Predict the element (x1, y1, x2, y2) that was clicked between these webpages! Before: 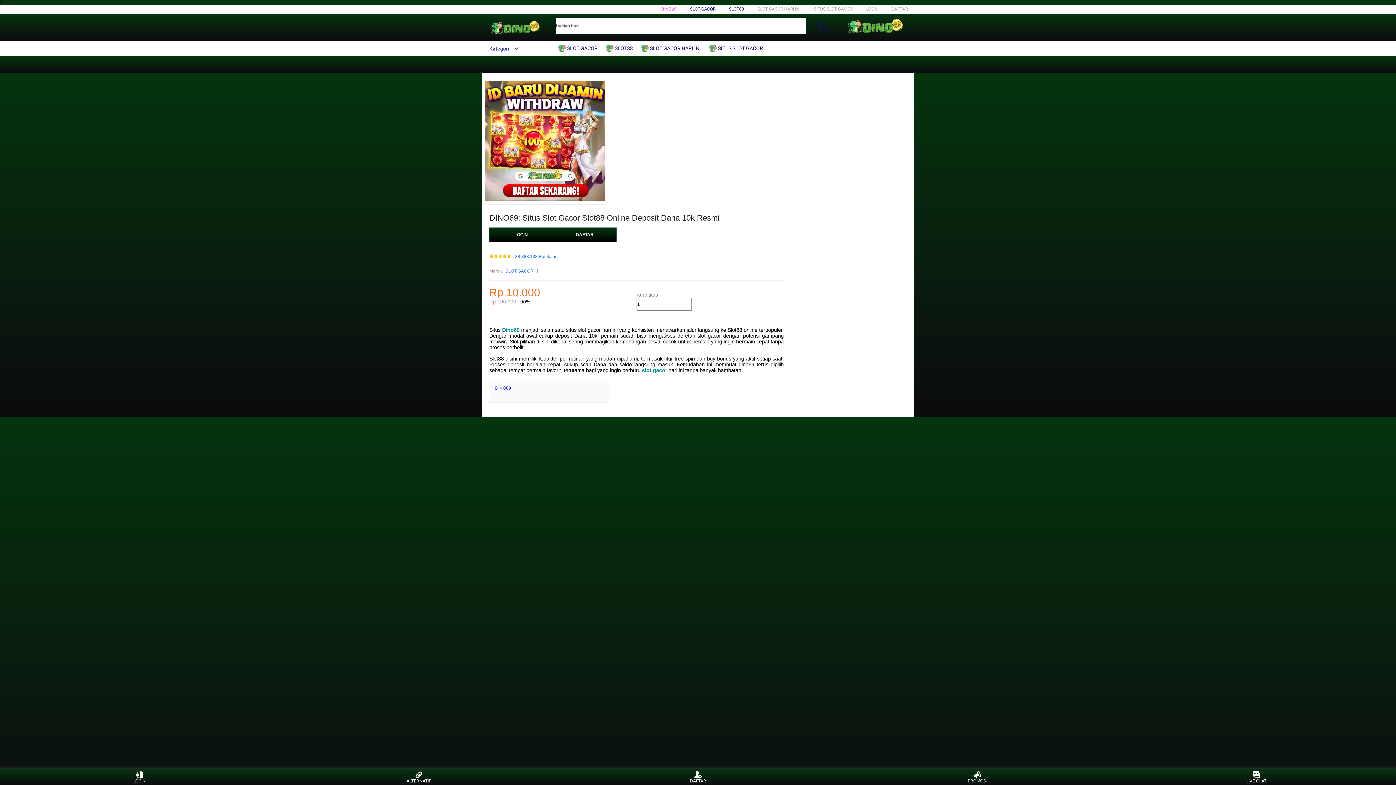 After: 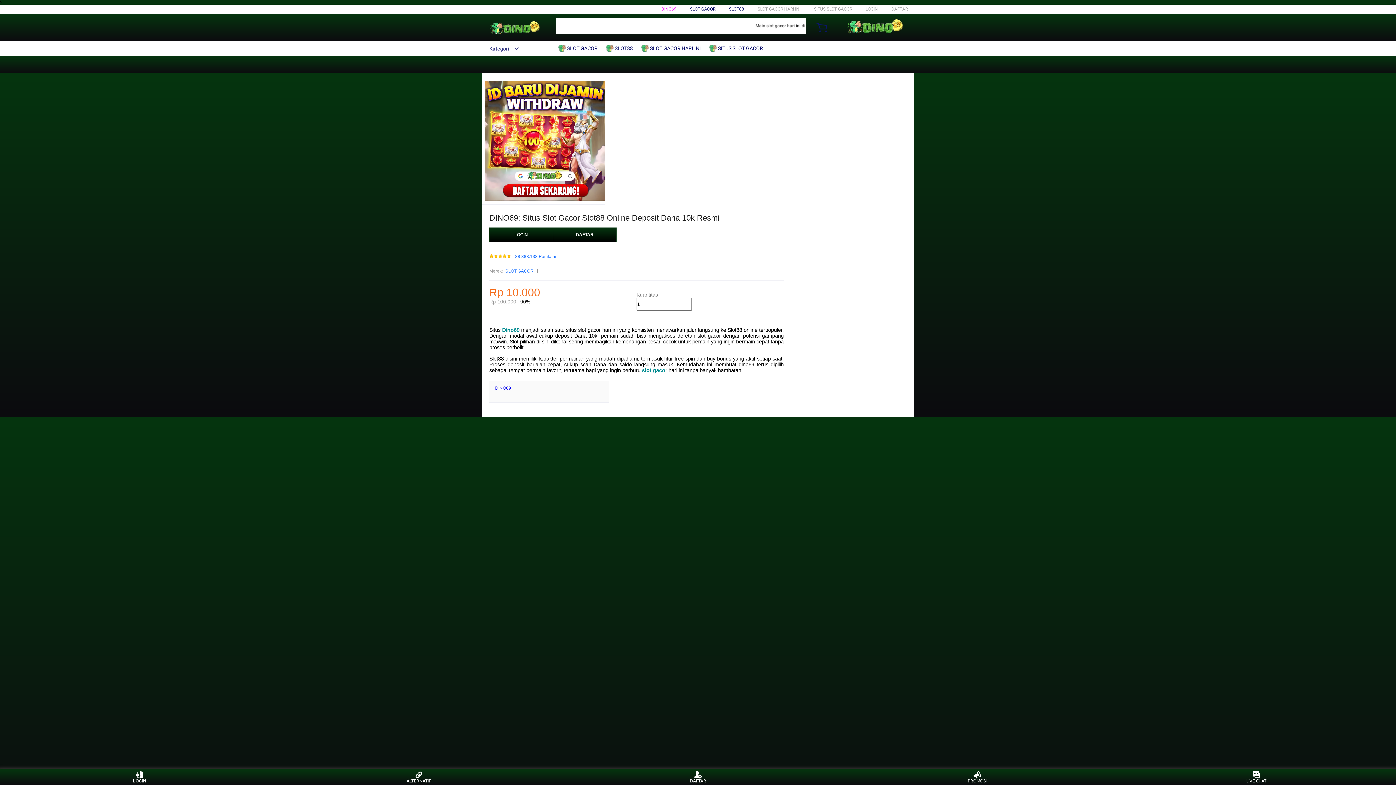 Action: bbox: (126, 771, 153, 783) label: LOGIN